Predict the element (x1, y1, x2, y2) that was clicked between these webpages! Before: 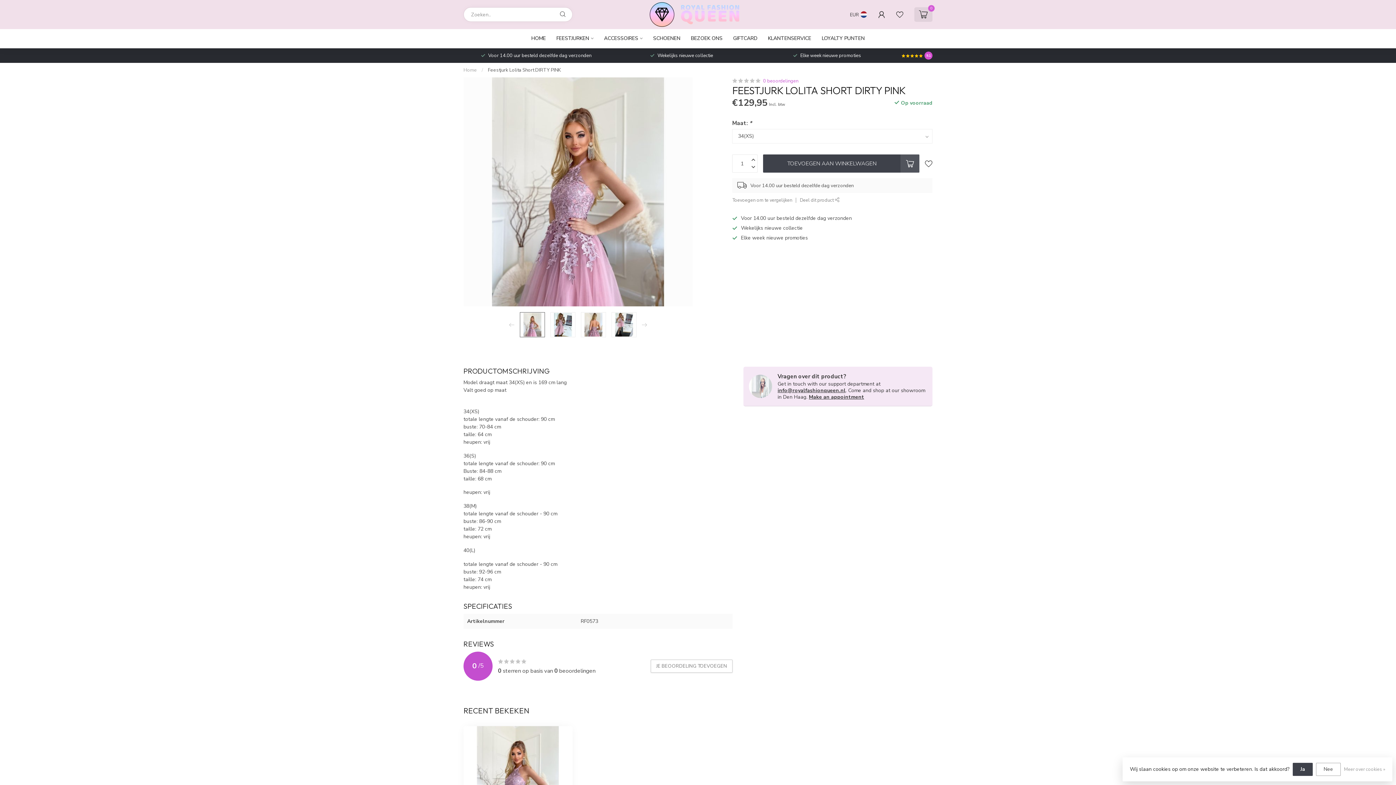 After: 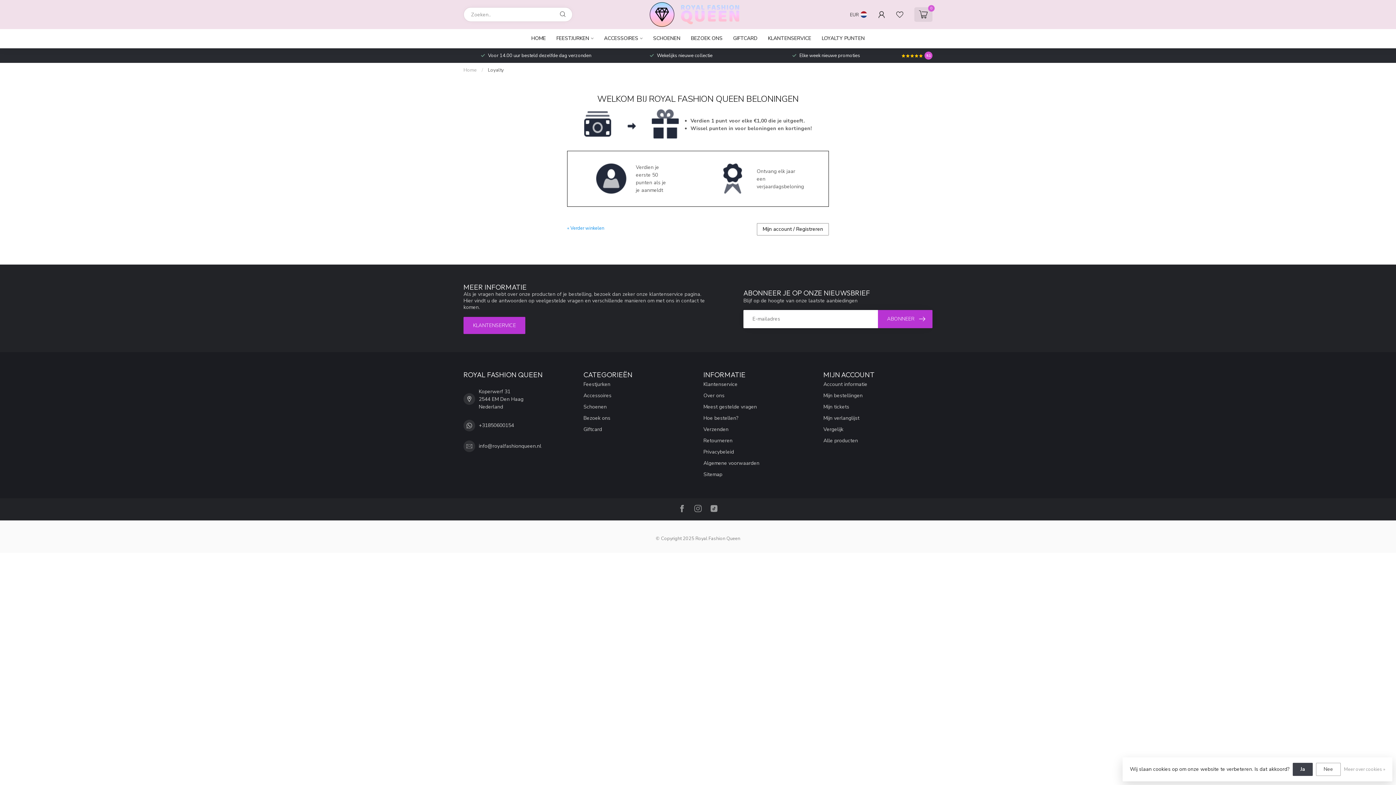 Action: label: LOYALTY PUNTEN bbox: (822, 29, 864, 48)